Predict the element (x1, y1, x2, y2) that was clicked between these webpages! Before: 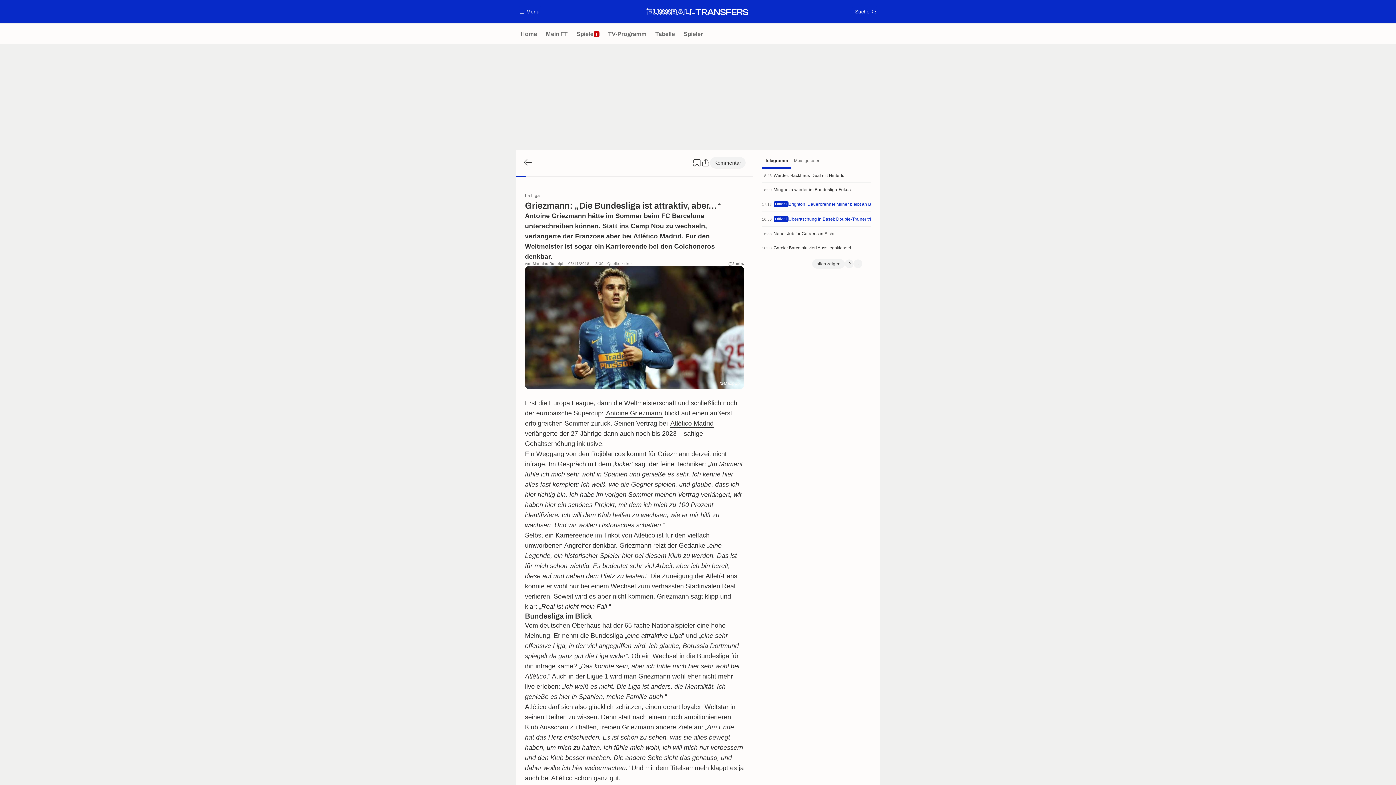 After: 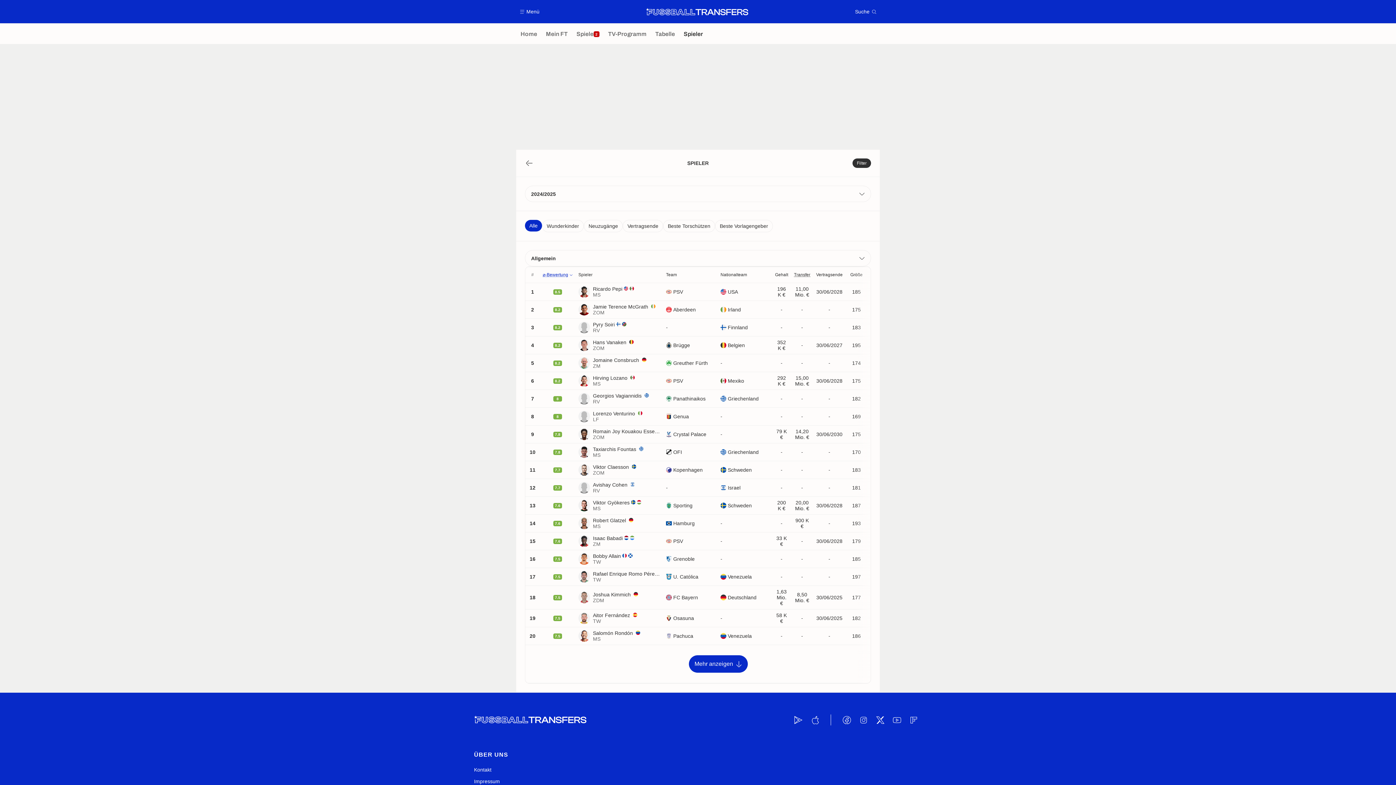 Action: label: Spieler bbox: (679, 23, 707, 44)